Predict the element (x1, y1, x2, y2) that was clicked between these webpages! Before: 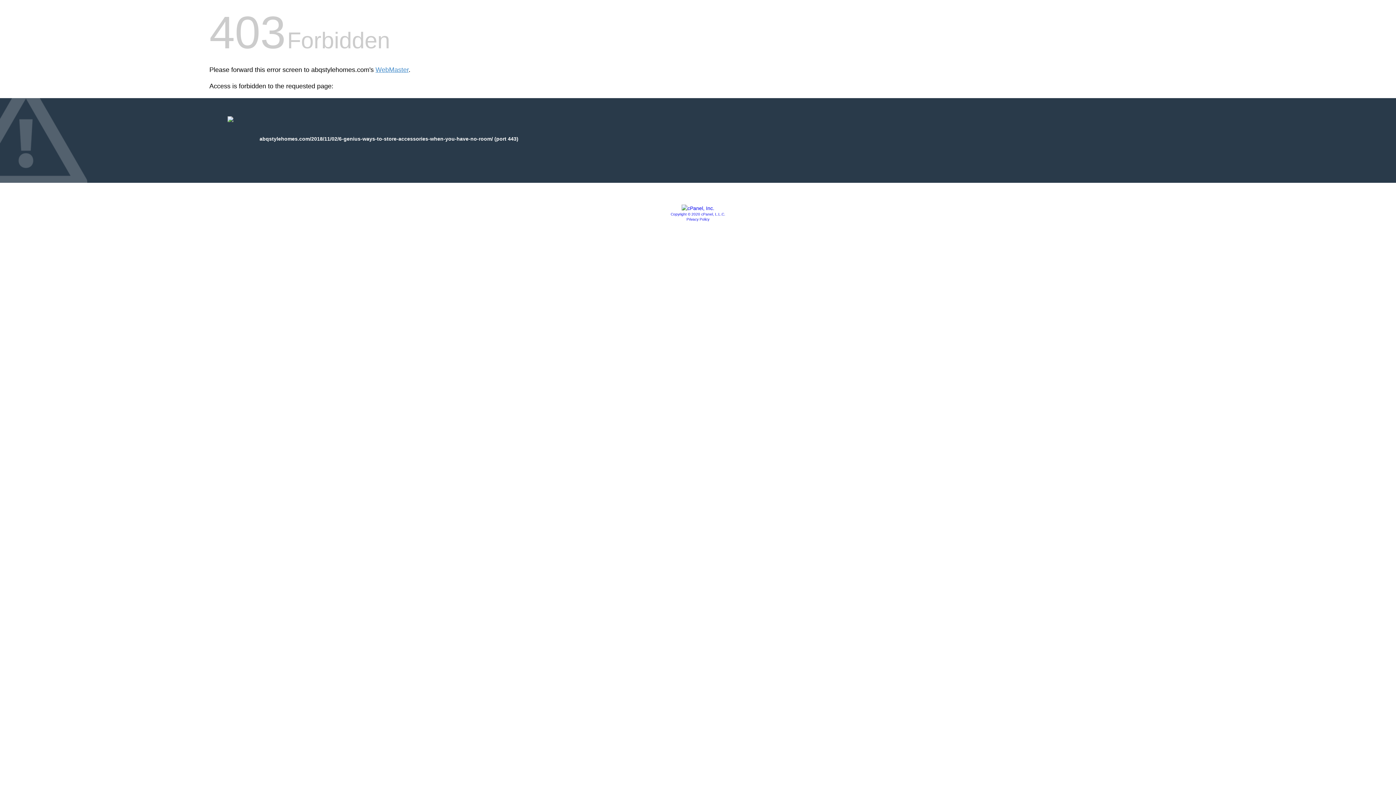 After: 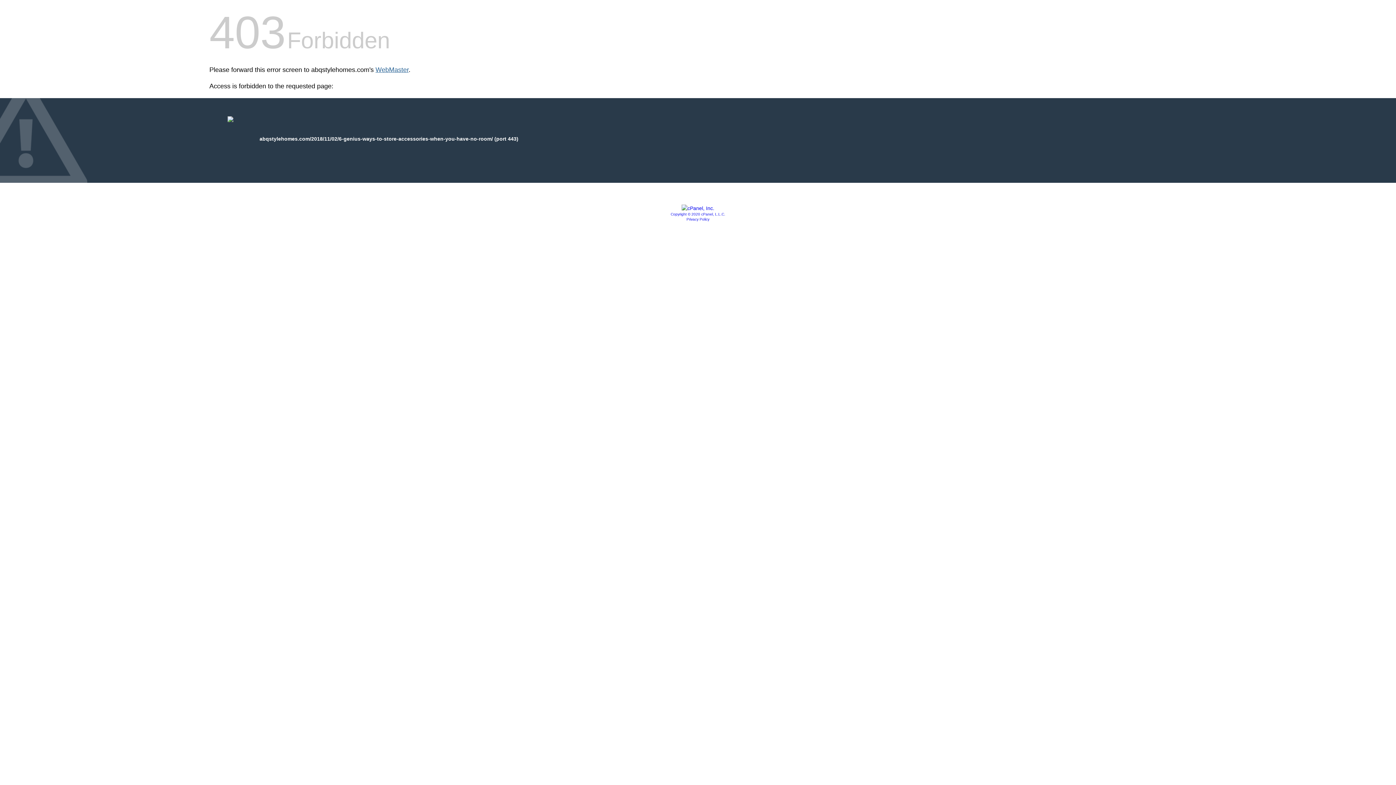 Action: label: WebMaster bbox: (375, 66, 408, 73)